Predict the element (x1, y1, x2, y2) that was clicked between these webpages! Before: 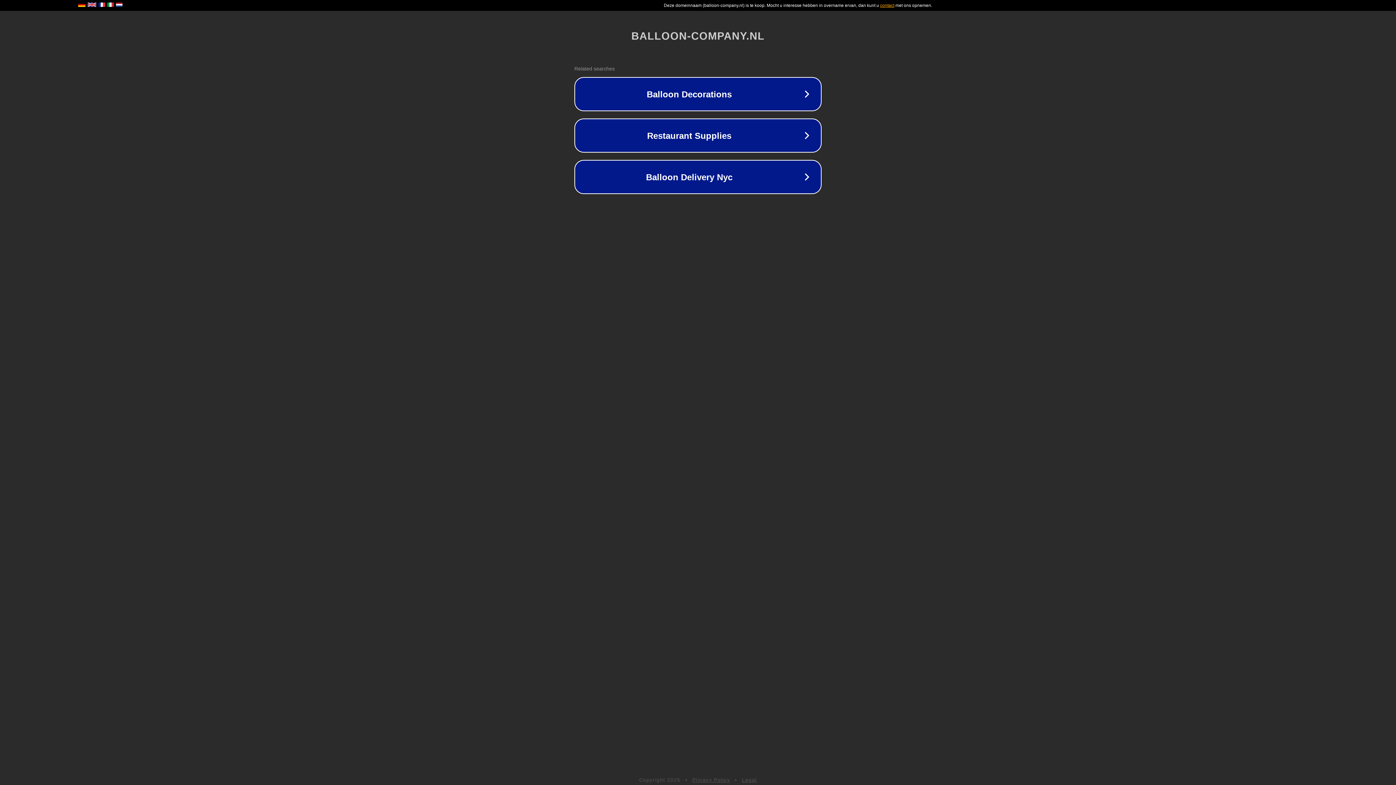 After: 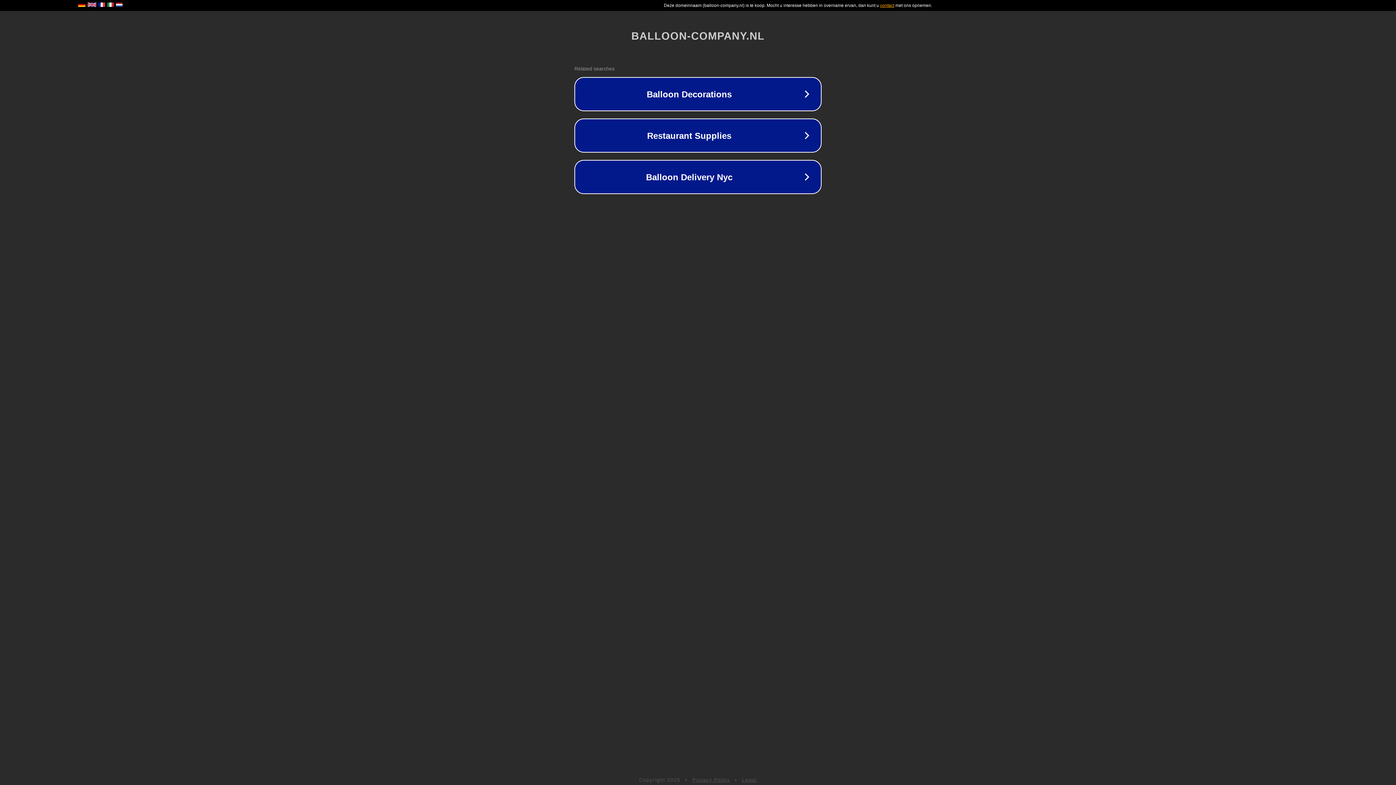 Action: label: Legal bbox: (742, 777, 757, 783)